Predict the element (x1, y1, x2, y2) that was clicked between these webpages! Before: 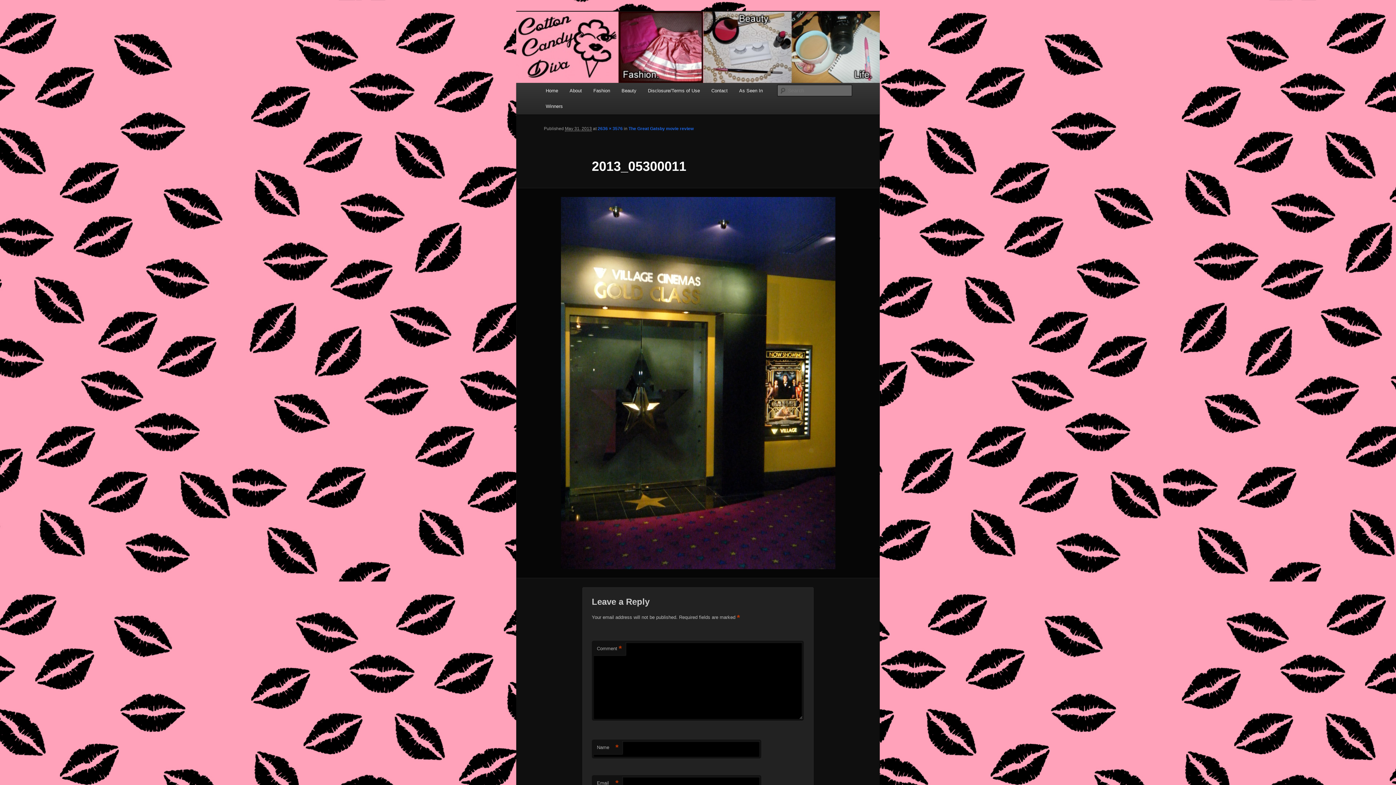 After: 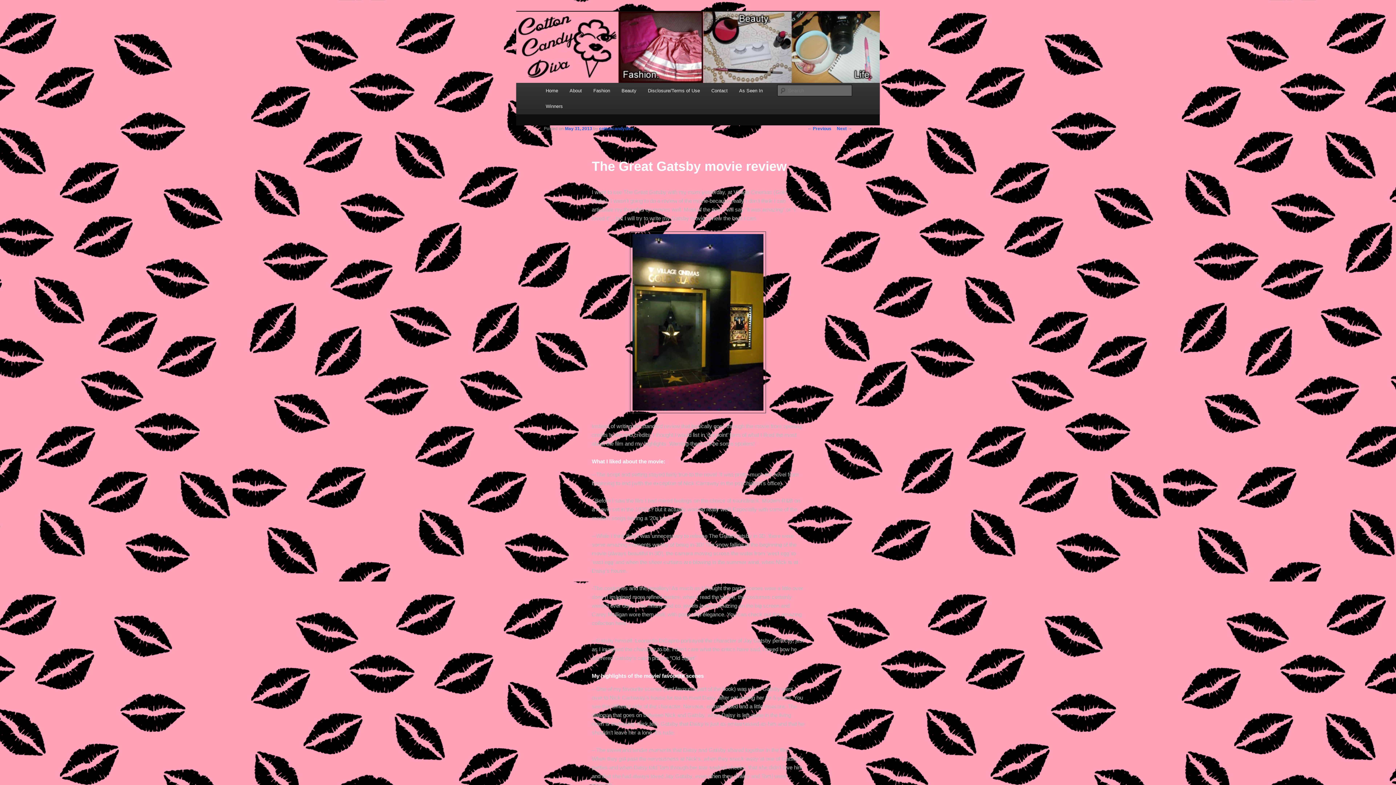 Action: label: The Great Gatsby movie review bbox: (628, 126, 693, 131)